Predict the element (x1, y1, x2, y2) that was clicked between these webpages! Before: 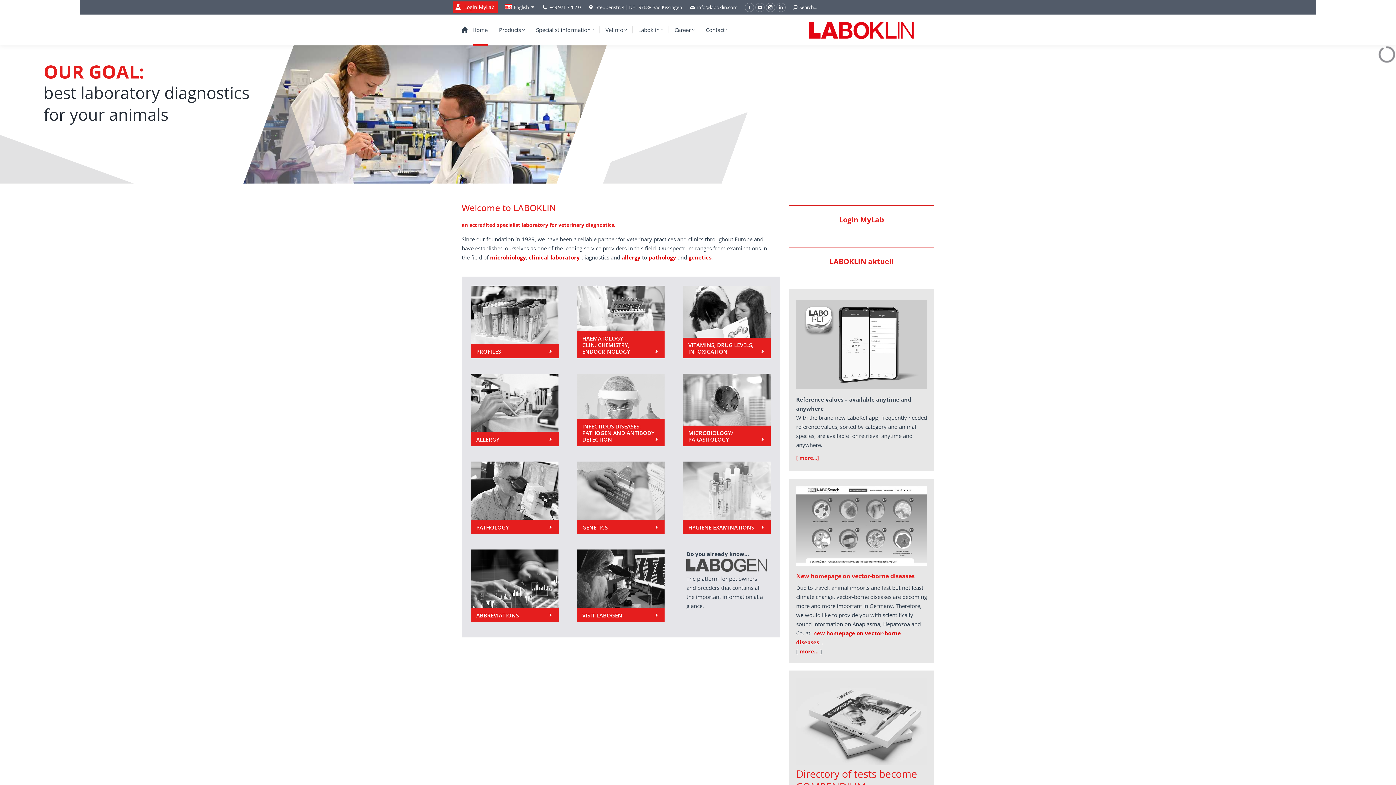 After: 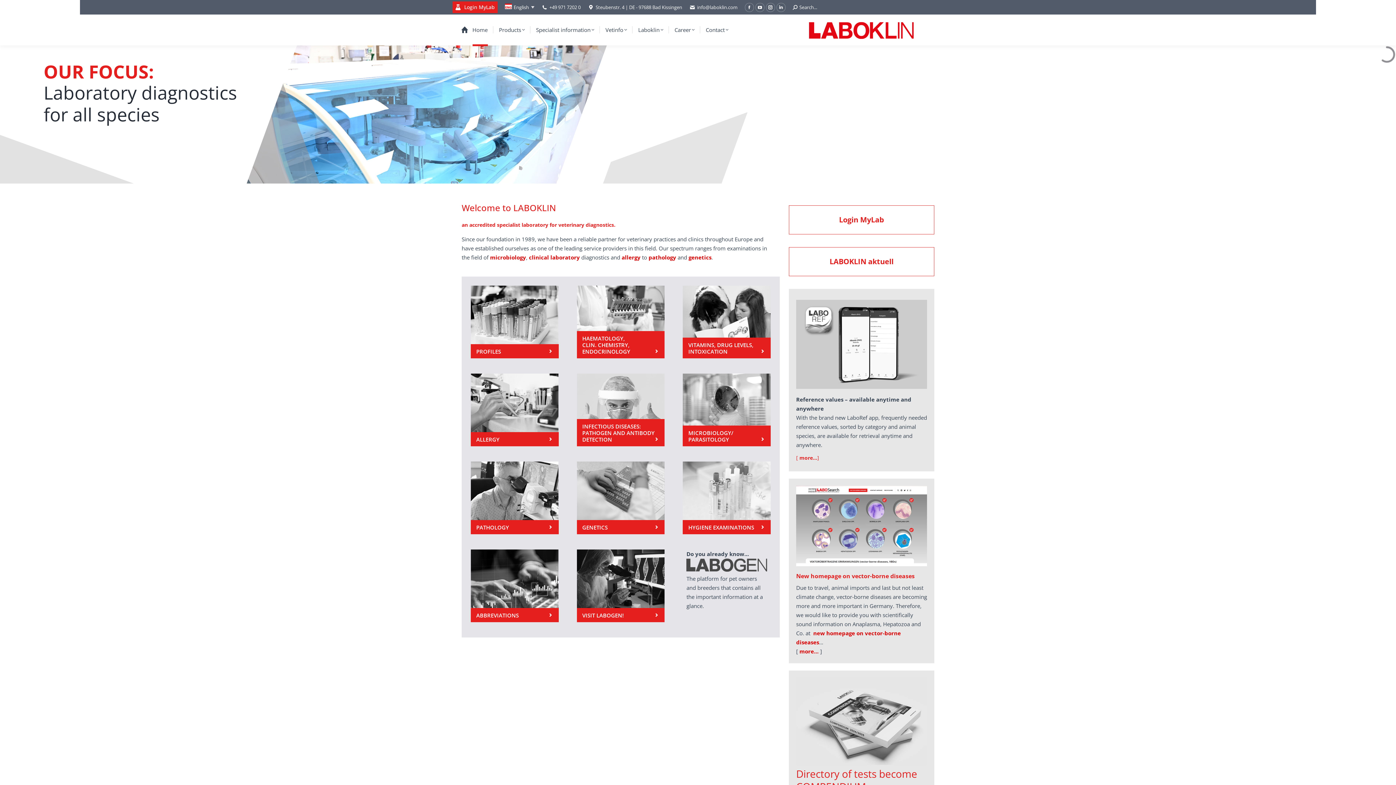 Action: bbox: (796, 560, 927, 568)